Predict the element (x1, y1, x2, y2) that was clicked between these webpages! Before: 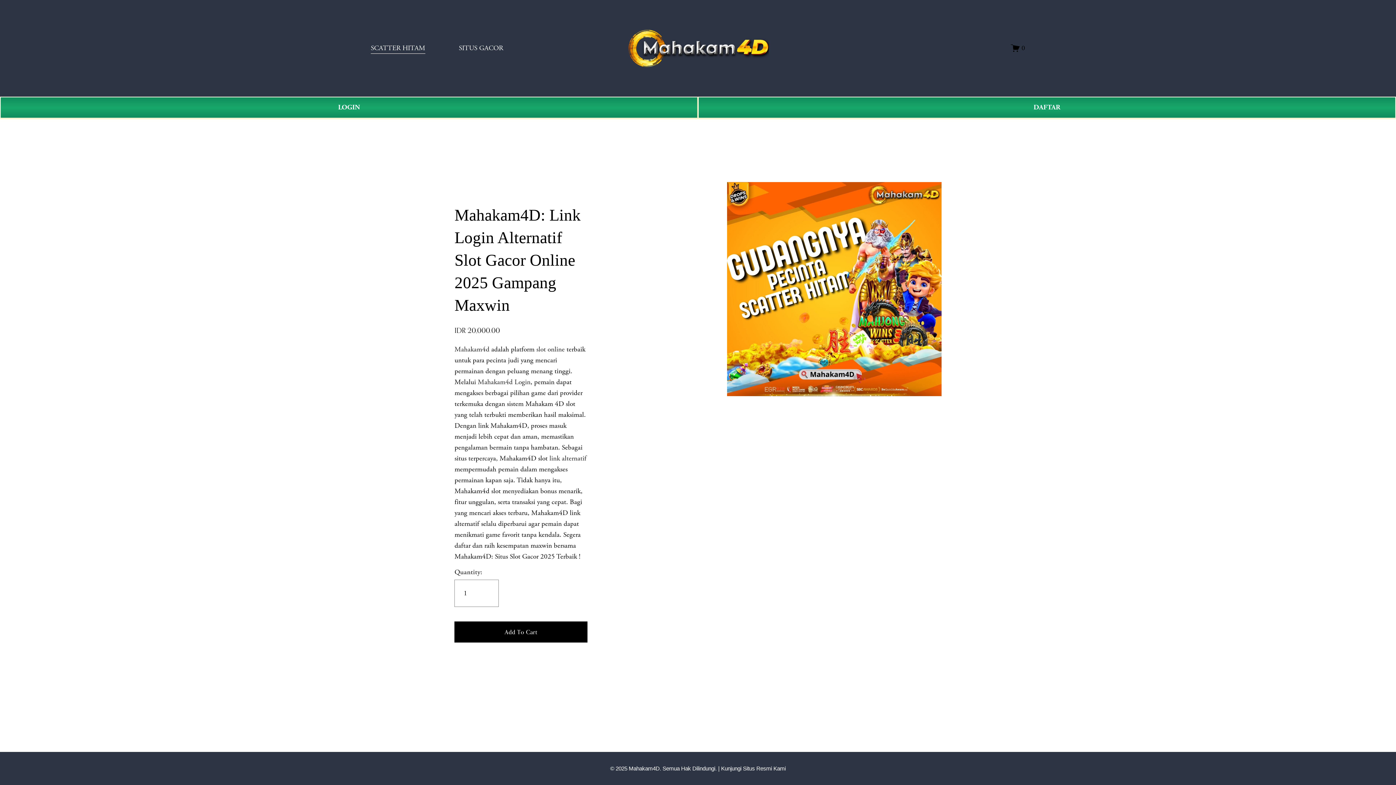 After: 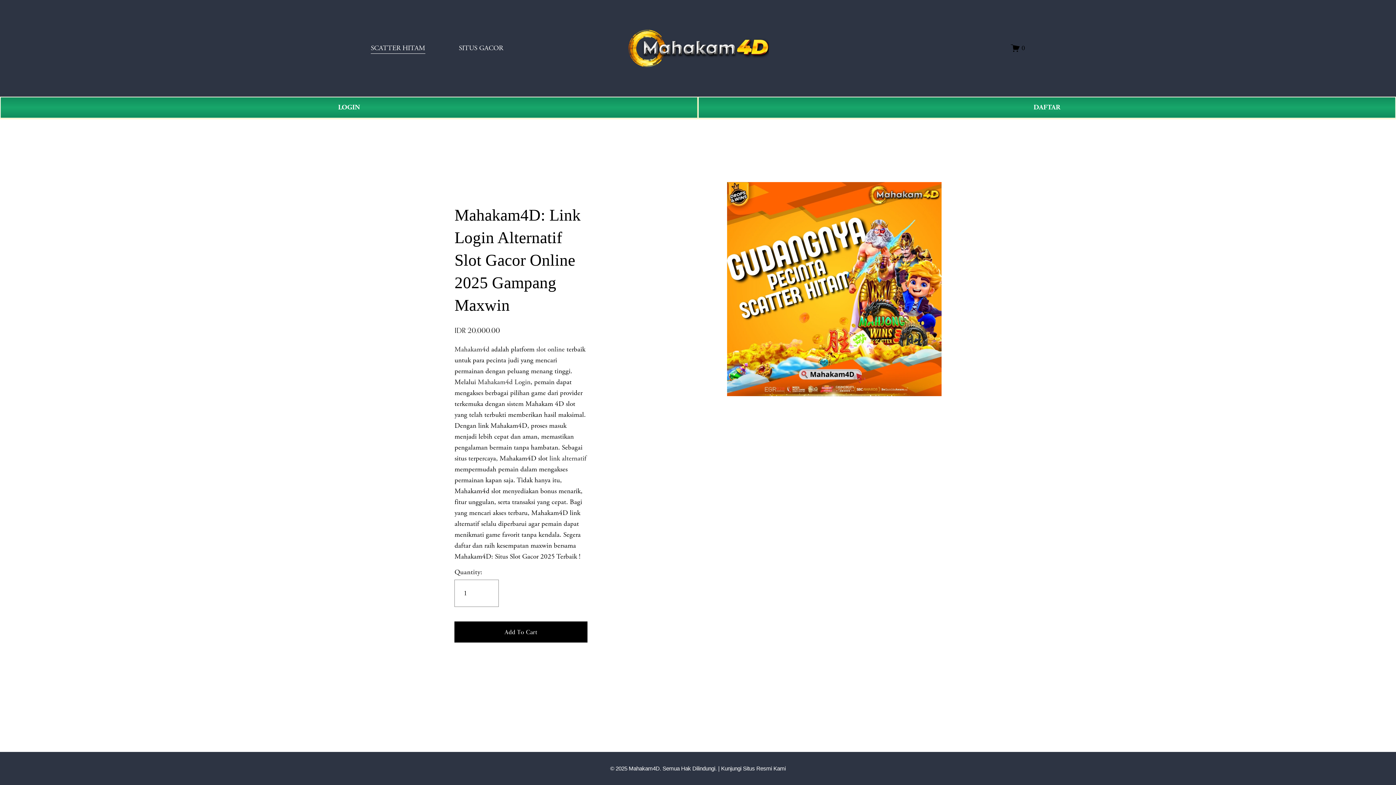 Action: bbox: (628, 27, 769, 68)